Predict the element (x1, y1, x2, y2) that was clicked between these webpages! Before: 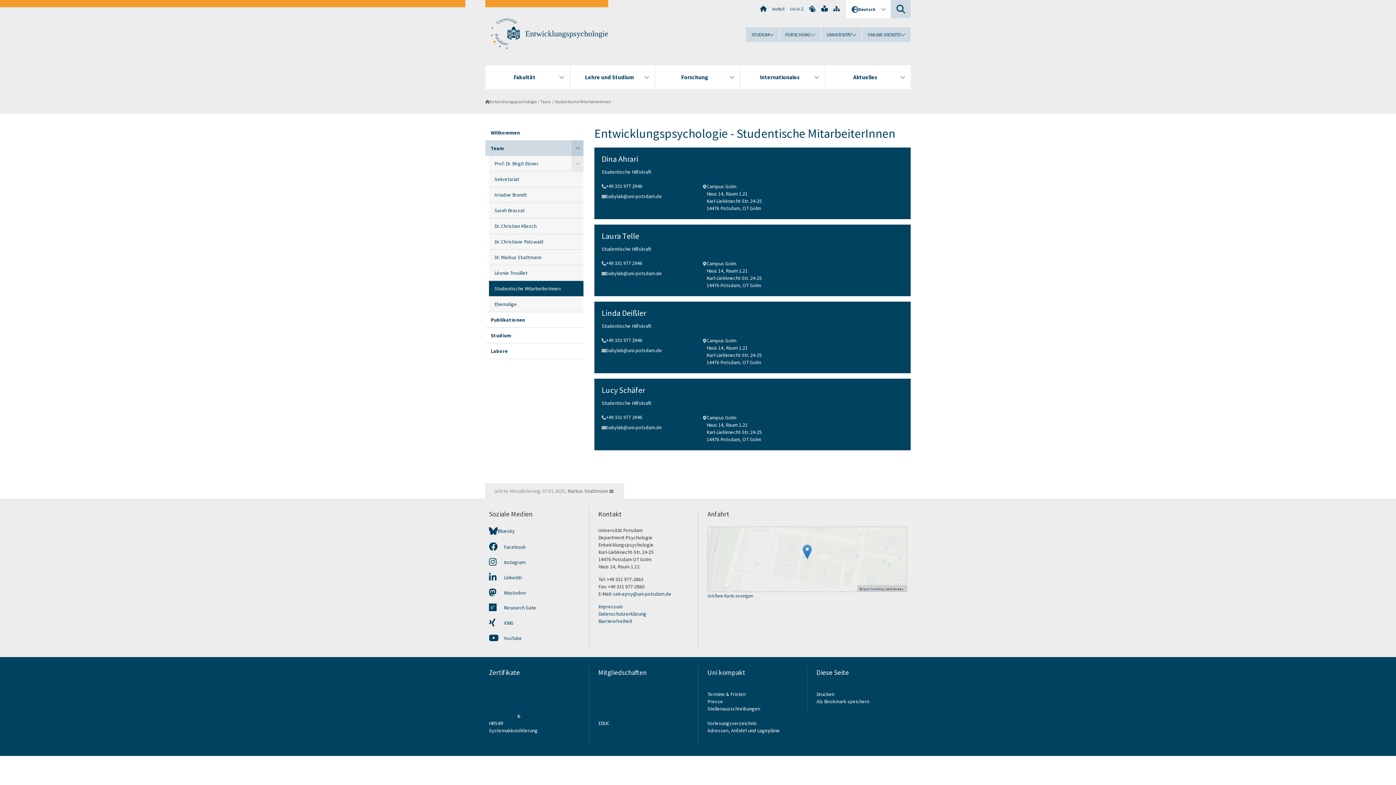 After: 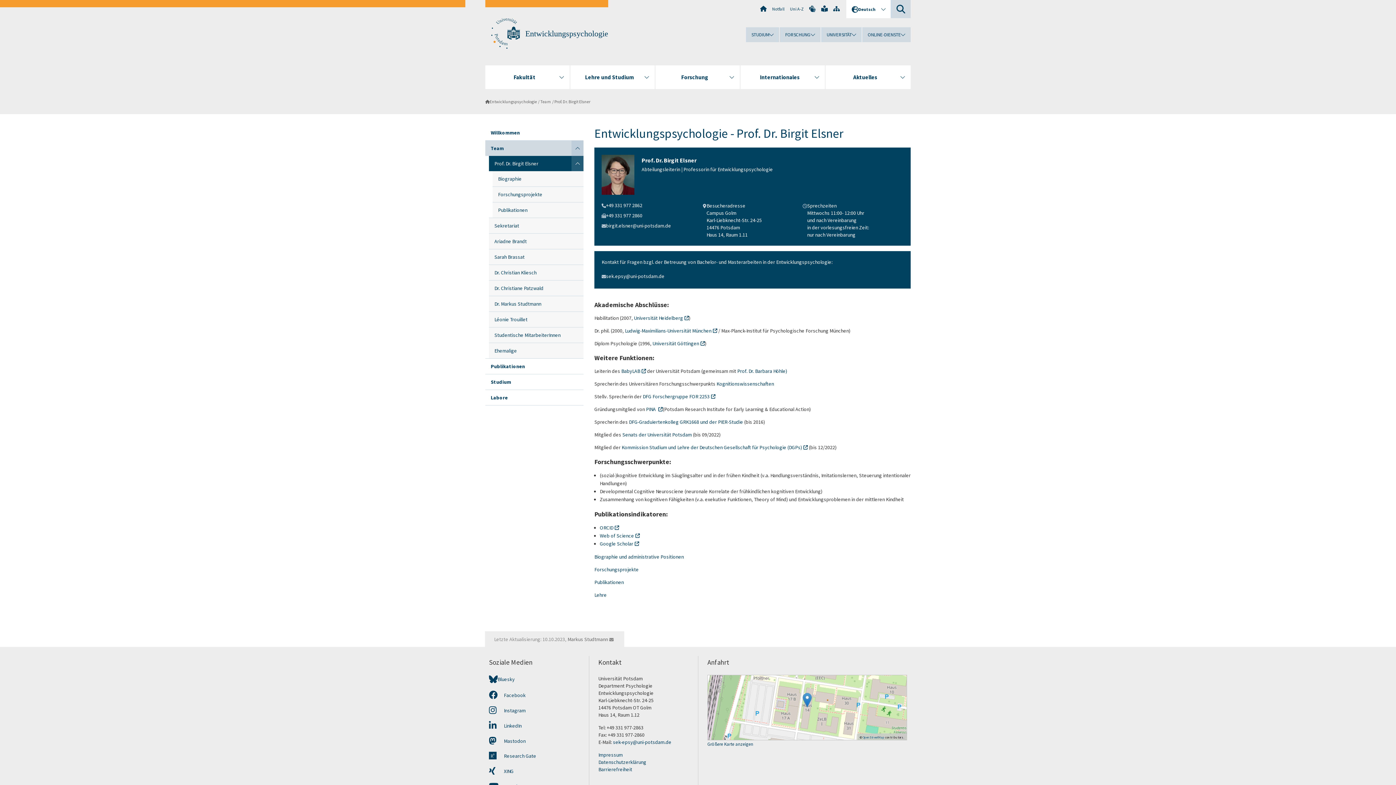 Action: bbox: (489, 156, 571, 171) label: Prof. Dr. Birgit Elsner